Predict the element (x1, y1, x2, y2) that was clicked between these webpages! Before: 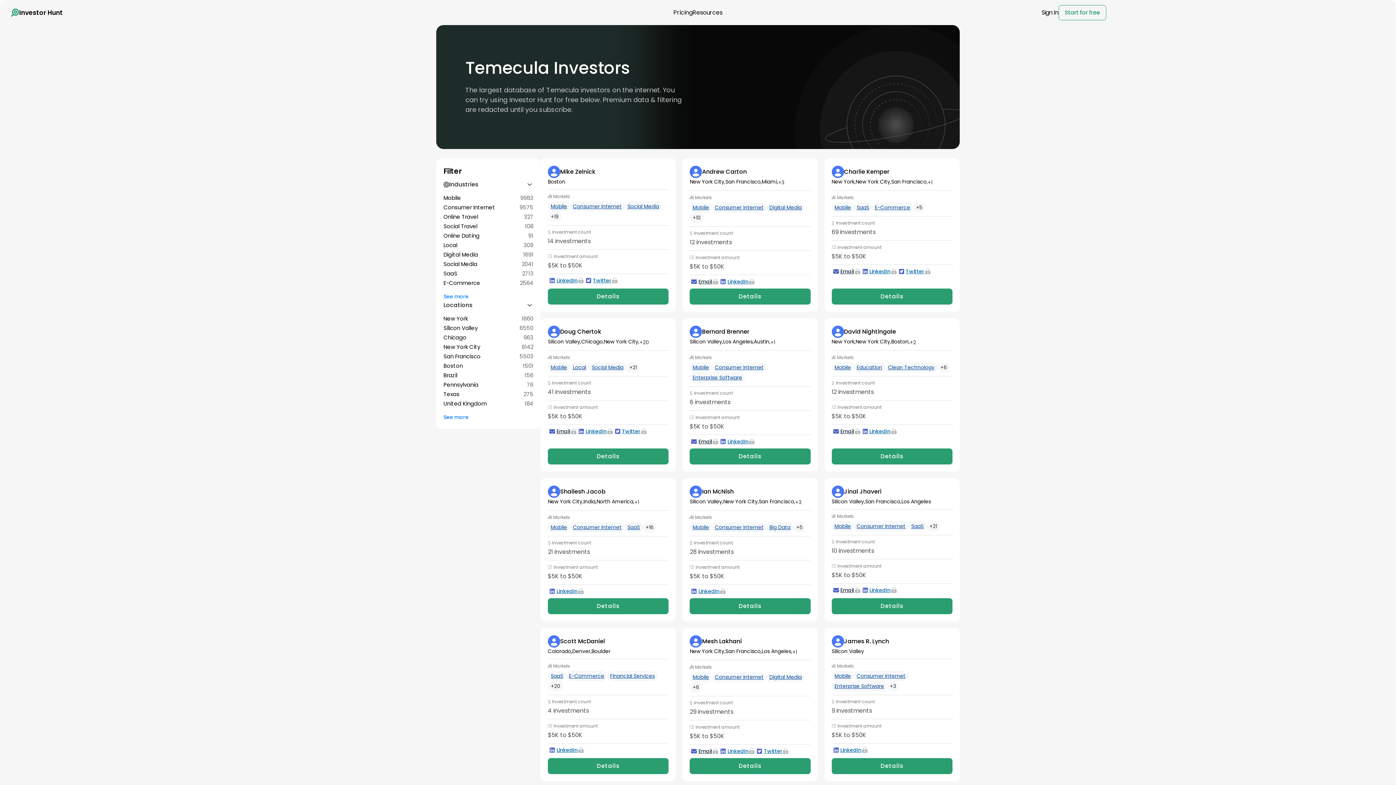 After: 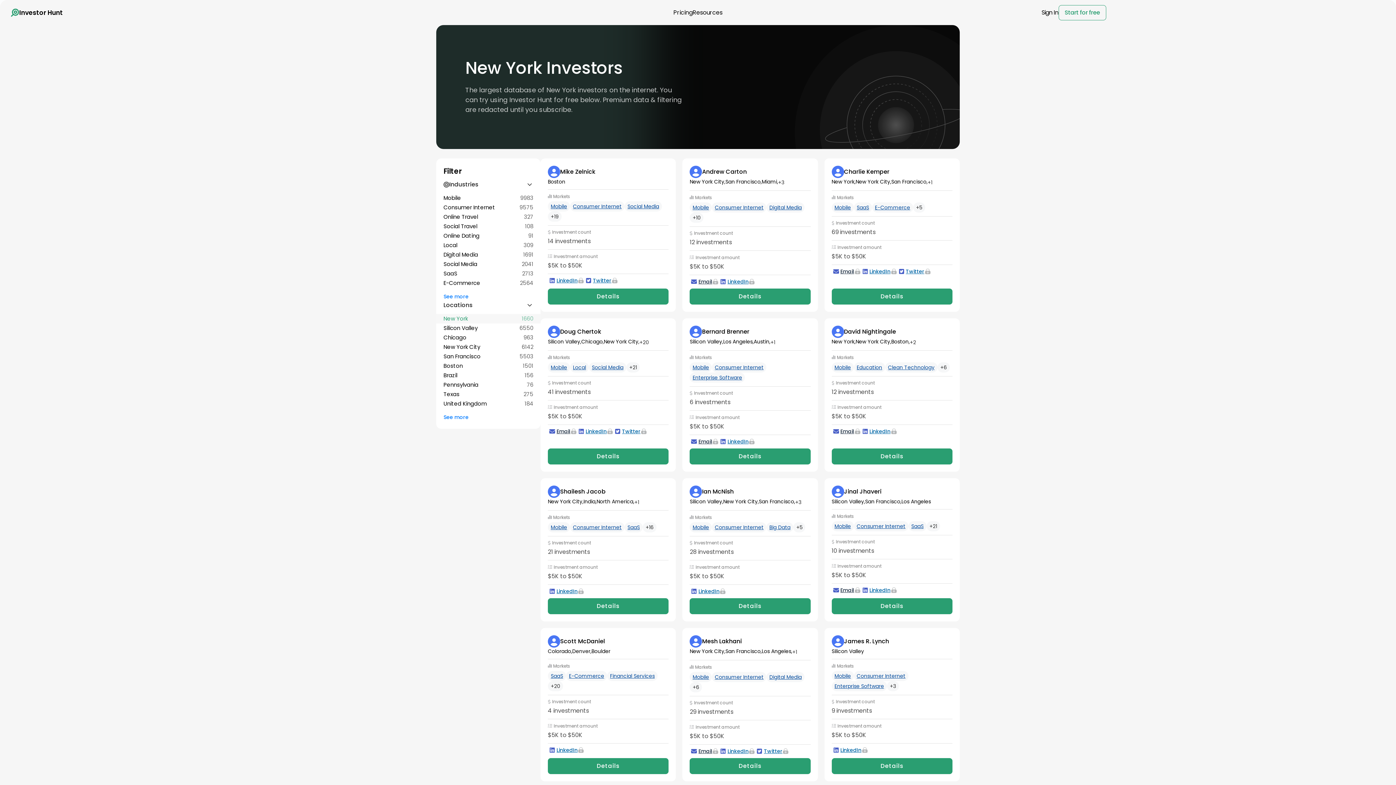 Action: bbox: (436, 314, 540, 323) label: New York
1660